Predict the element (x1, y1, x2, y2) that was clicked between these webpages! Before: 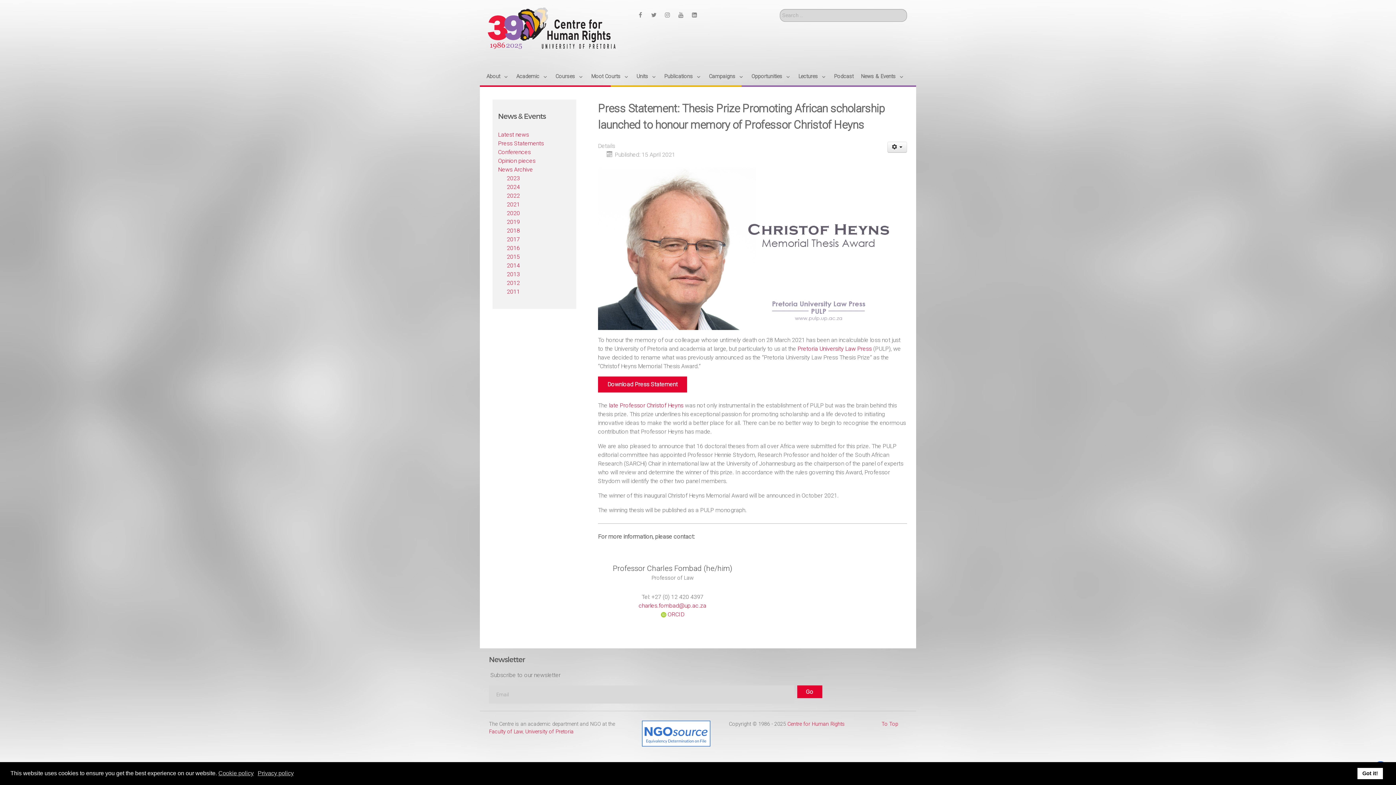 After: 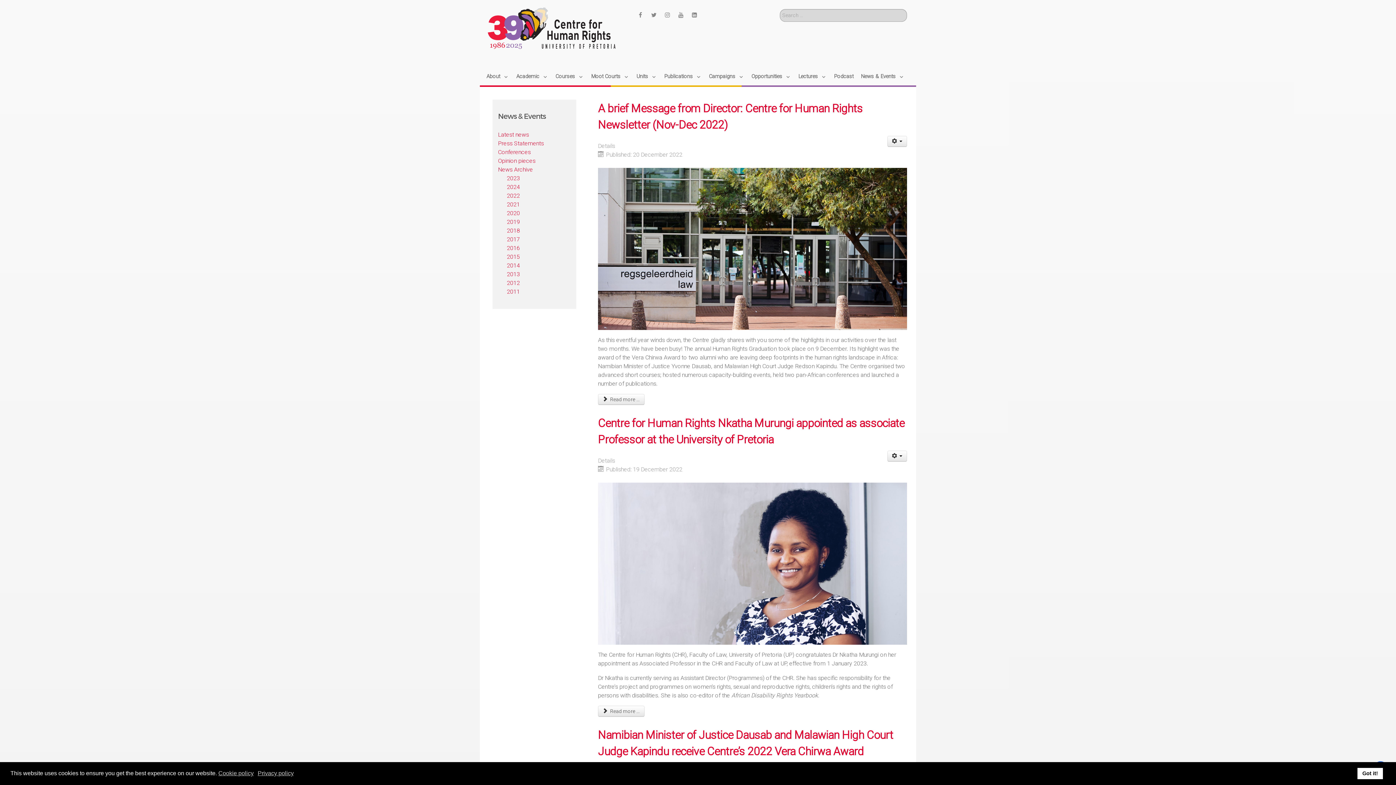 Action: label: News Archive bbox: (498, 165, 570, 174)